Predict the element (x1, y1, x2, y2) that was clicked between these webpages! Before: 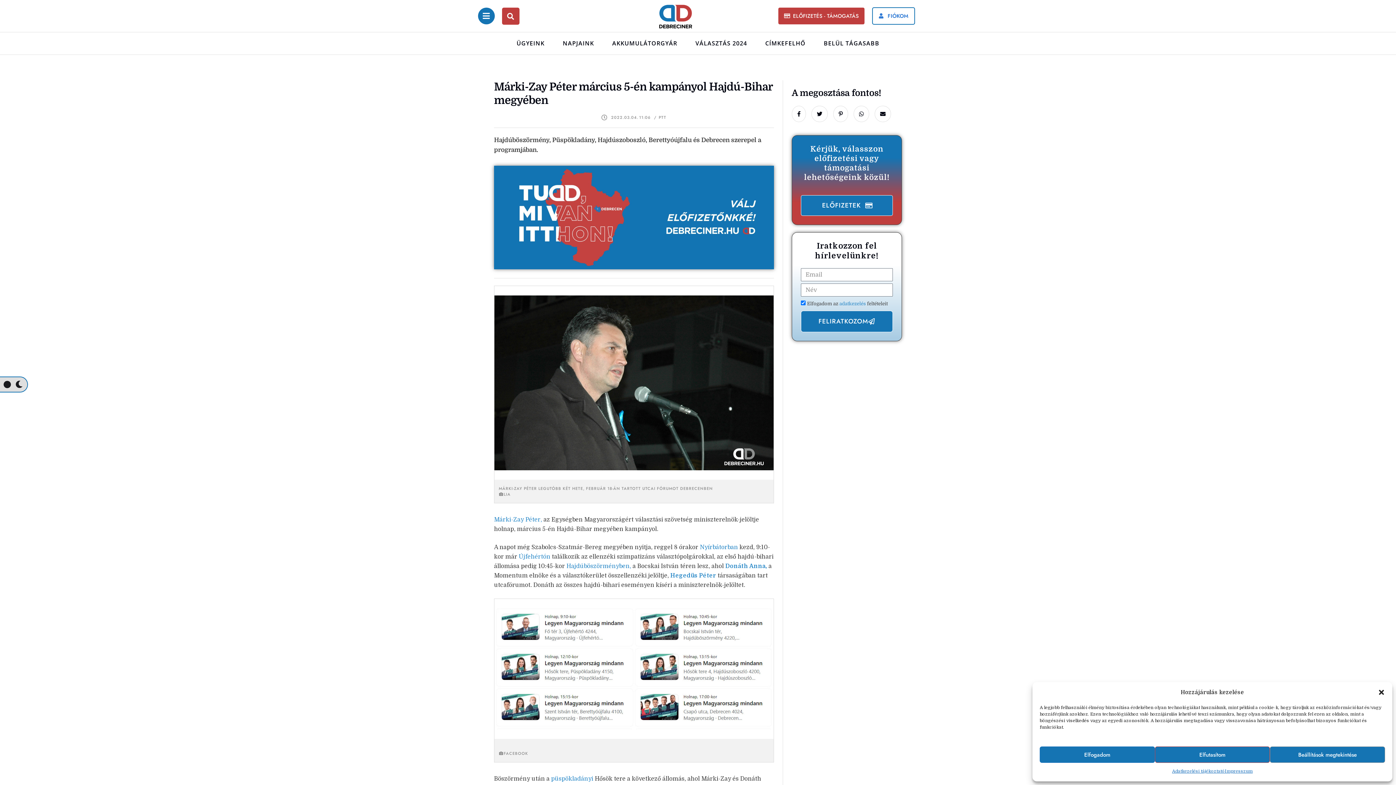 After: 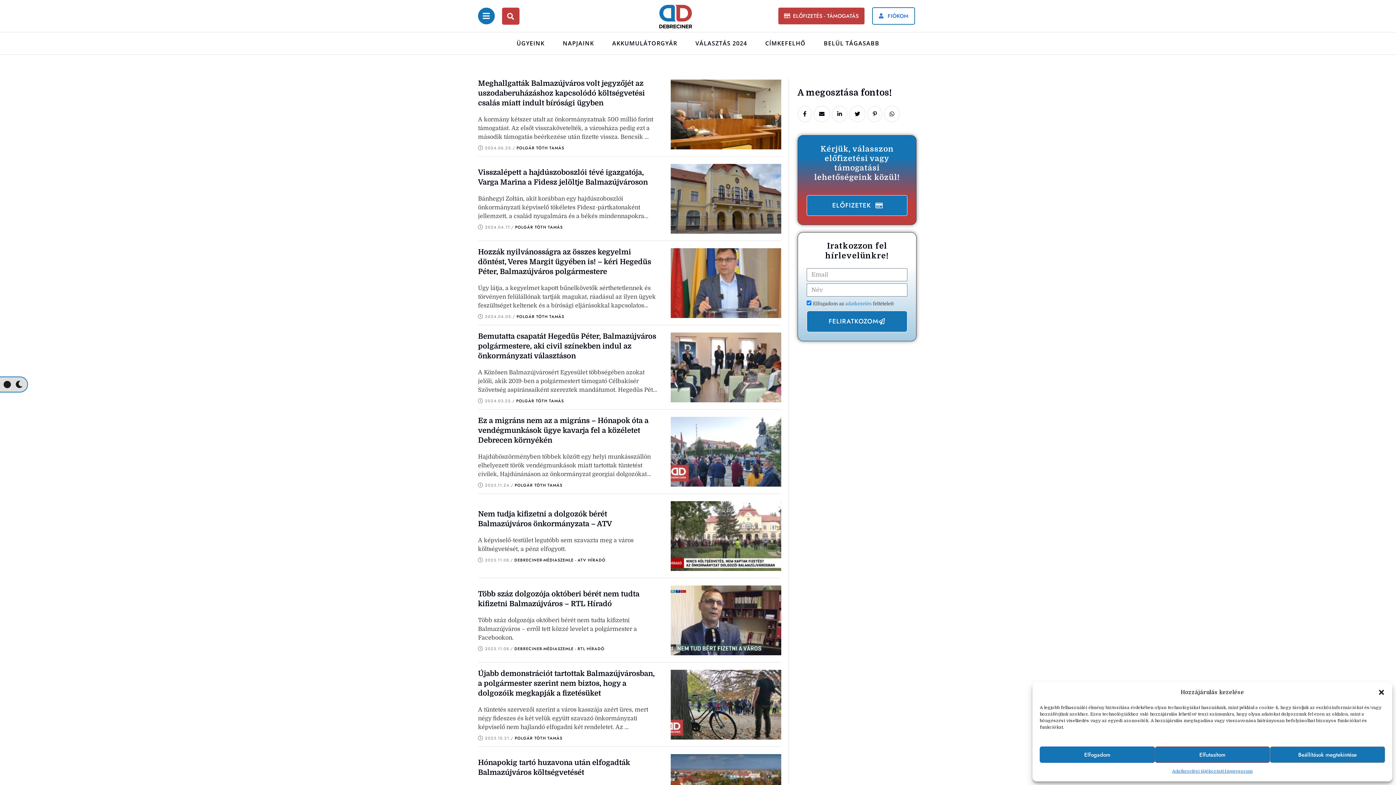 Action: label: Hegedüs Péter bbox: (670, 572, 716, 579)